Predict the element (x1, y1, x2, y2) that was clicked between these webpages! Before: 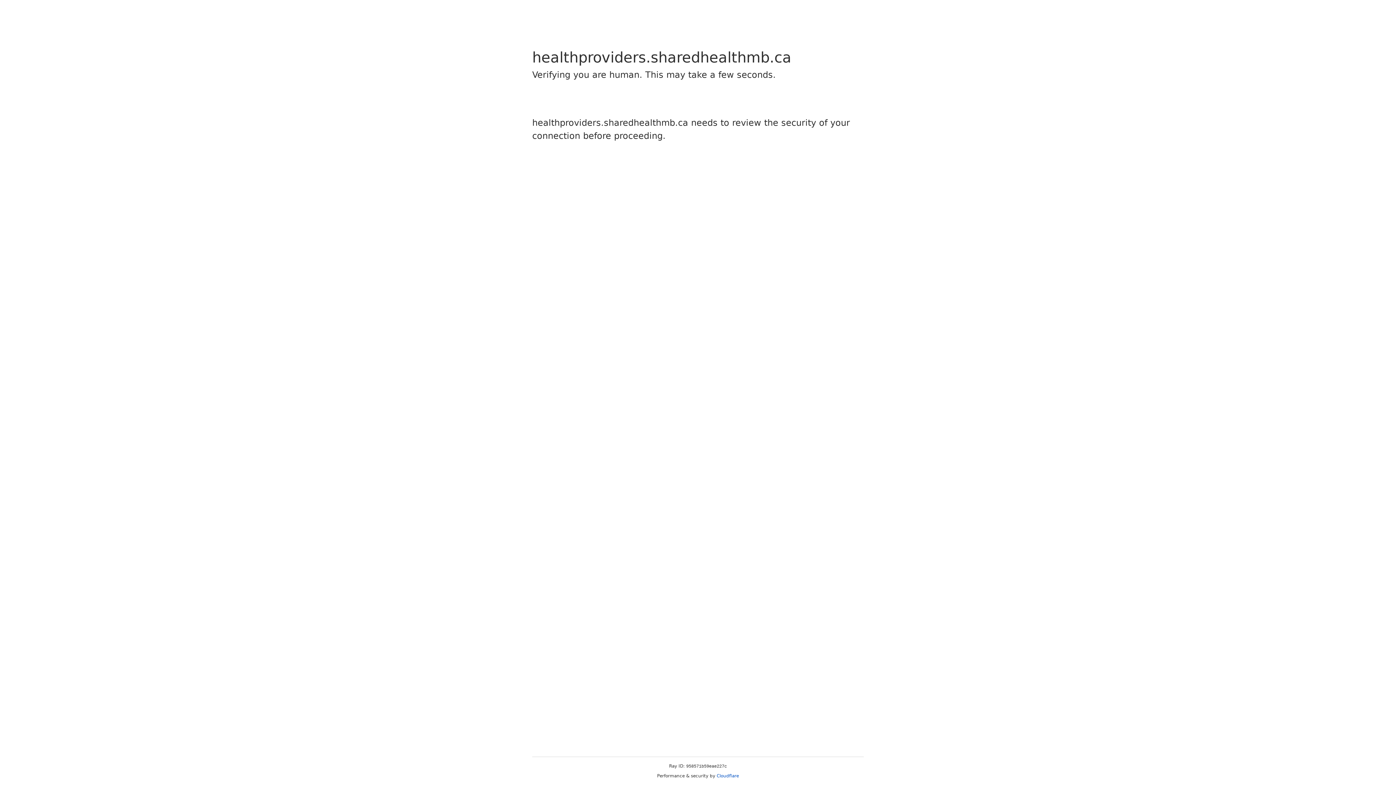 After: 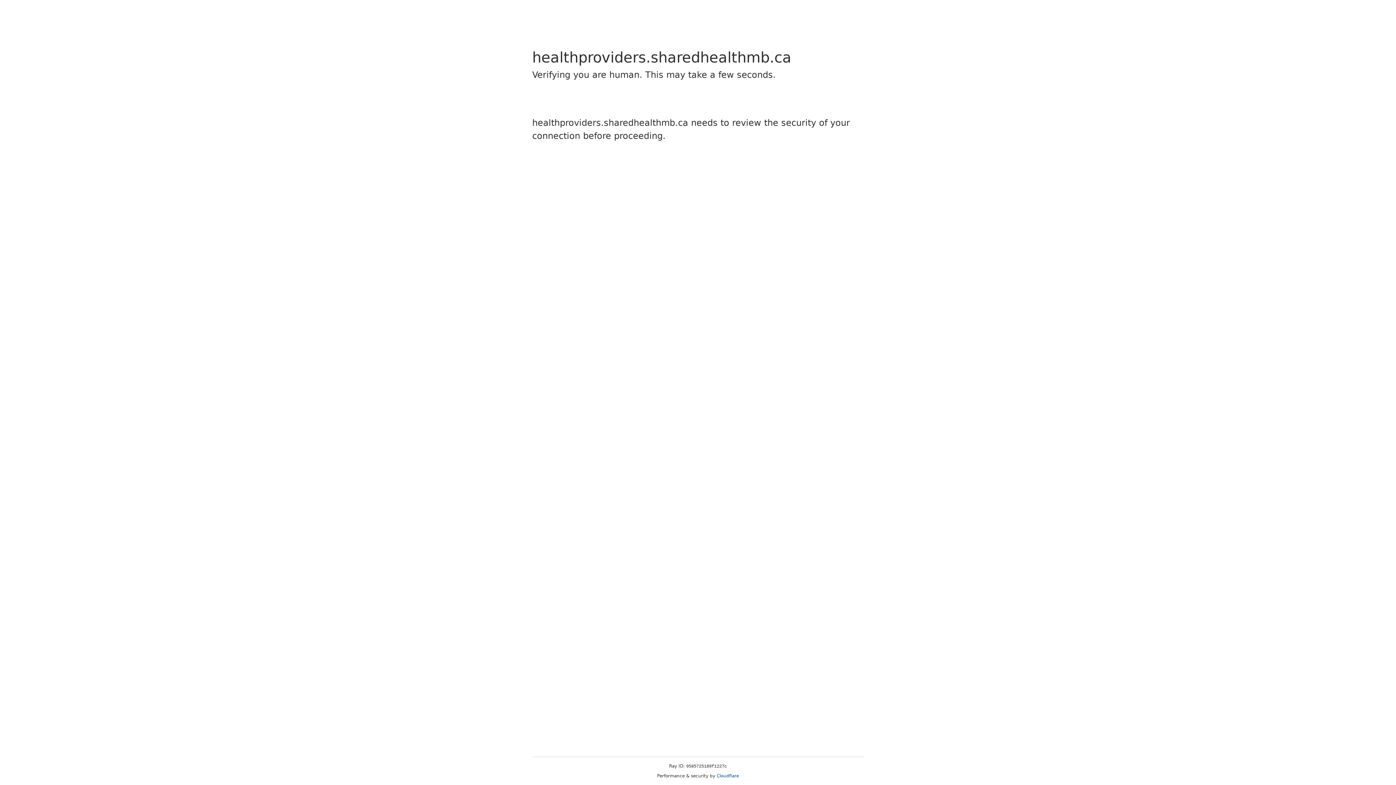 Action: bbox: (716, 773, 739, 778) label: Cloudflare